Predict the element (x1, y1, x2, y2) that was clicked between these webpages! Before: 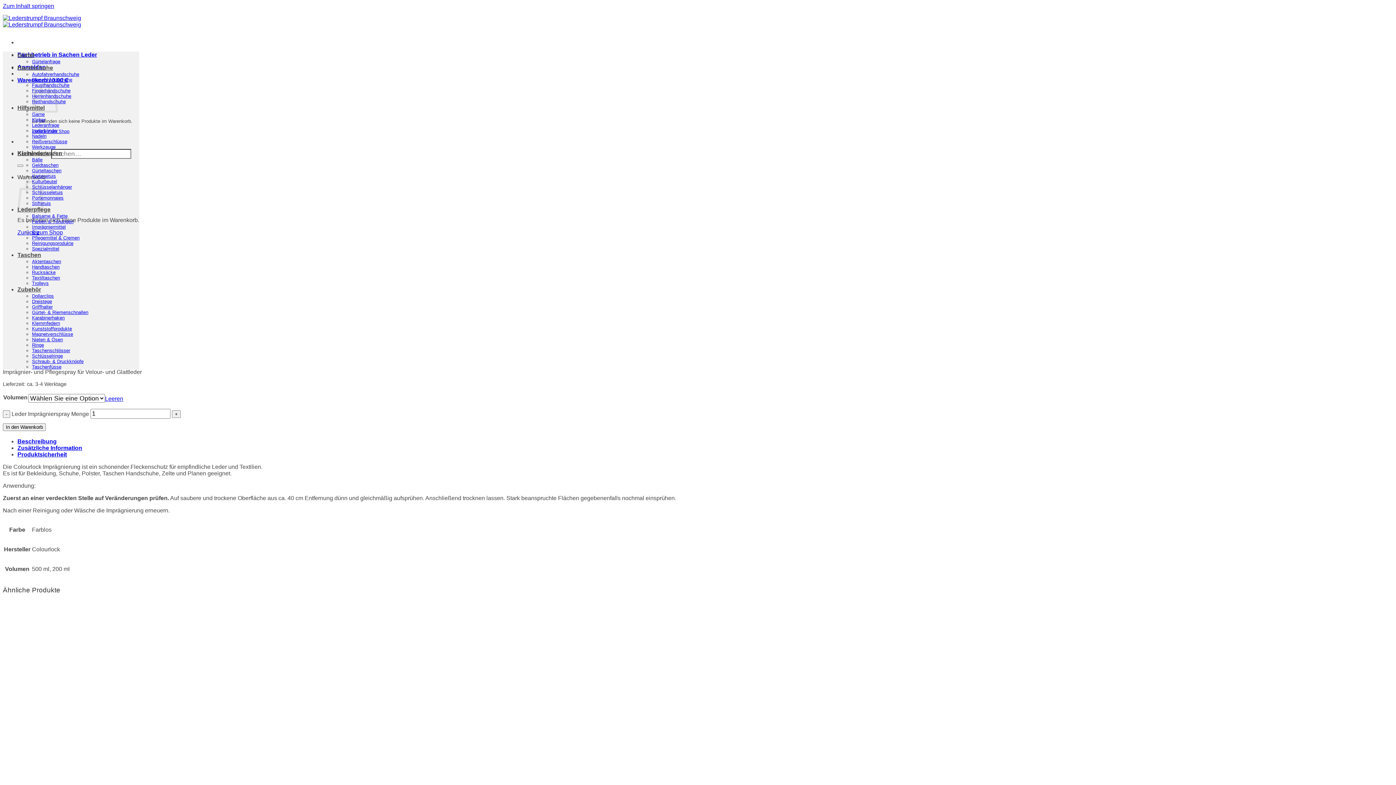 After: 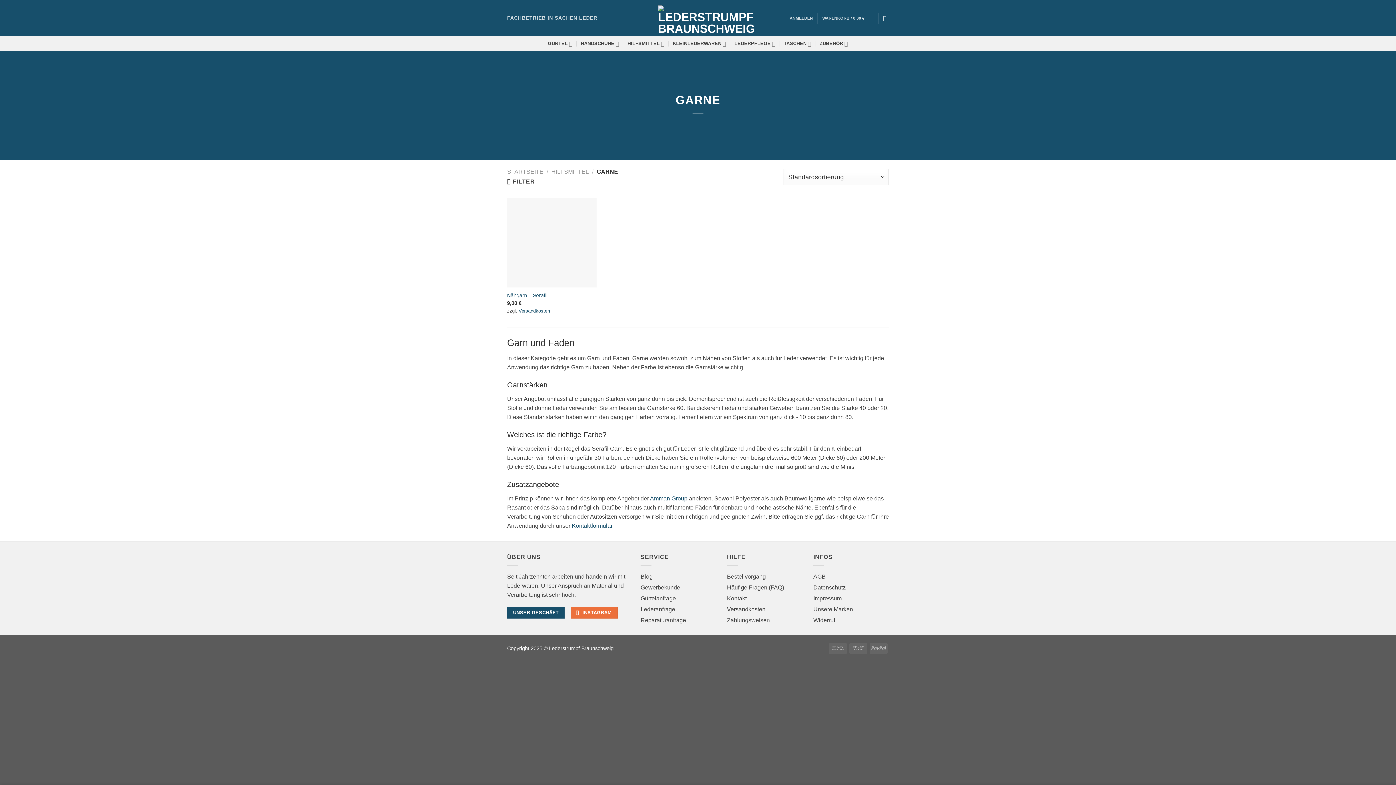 Action: bbox: (32, 111, 44, 117) label: Garne